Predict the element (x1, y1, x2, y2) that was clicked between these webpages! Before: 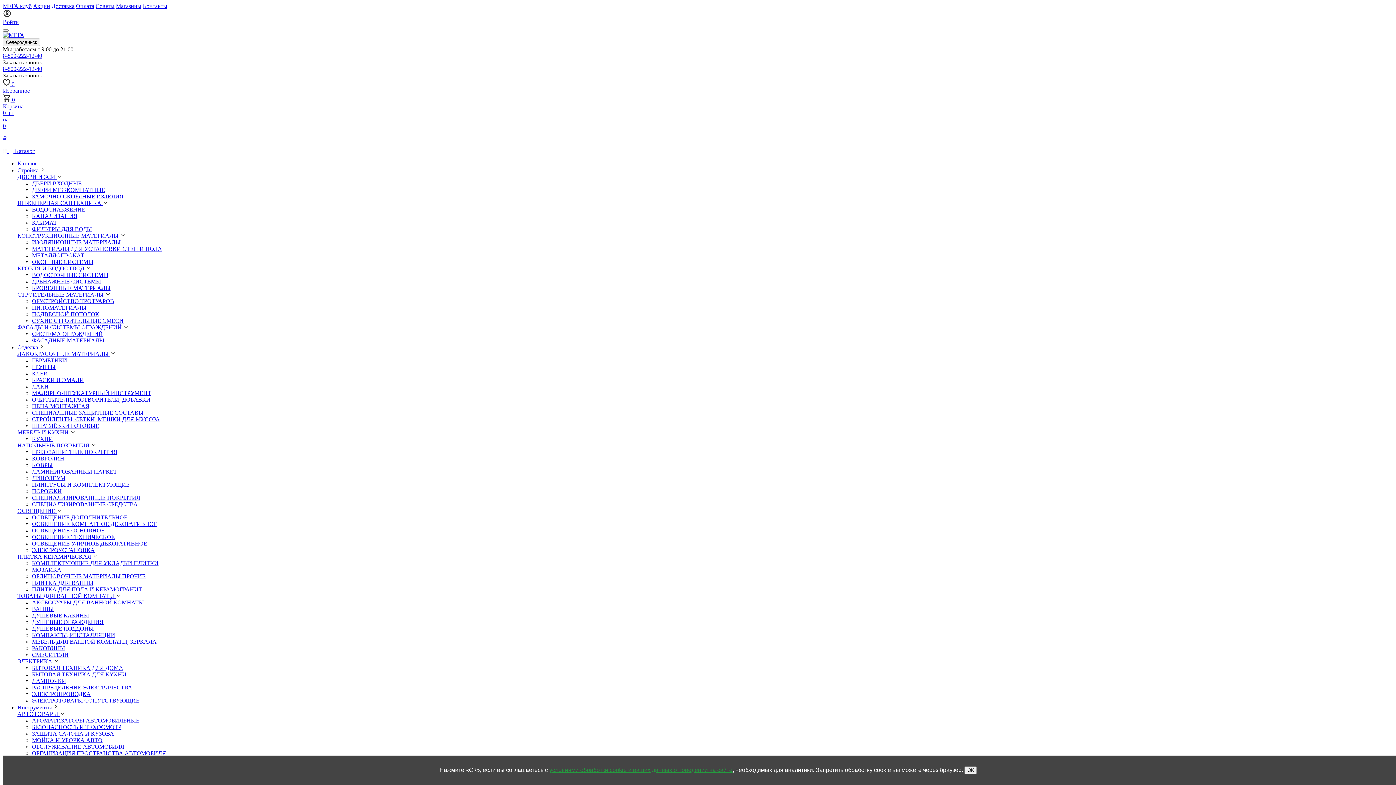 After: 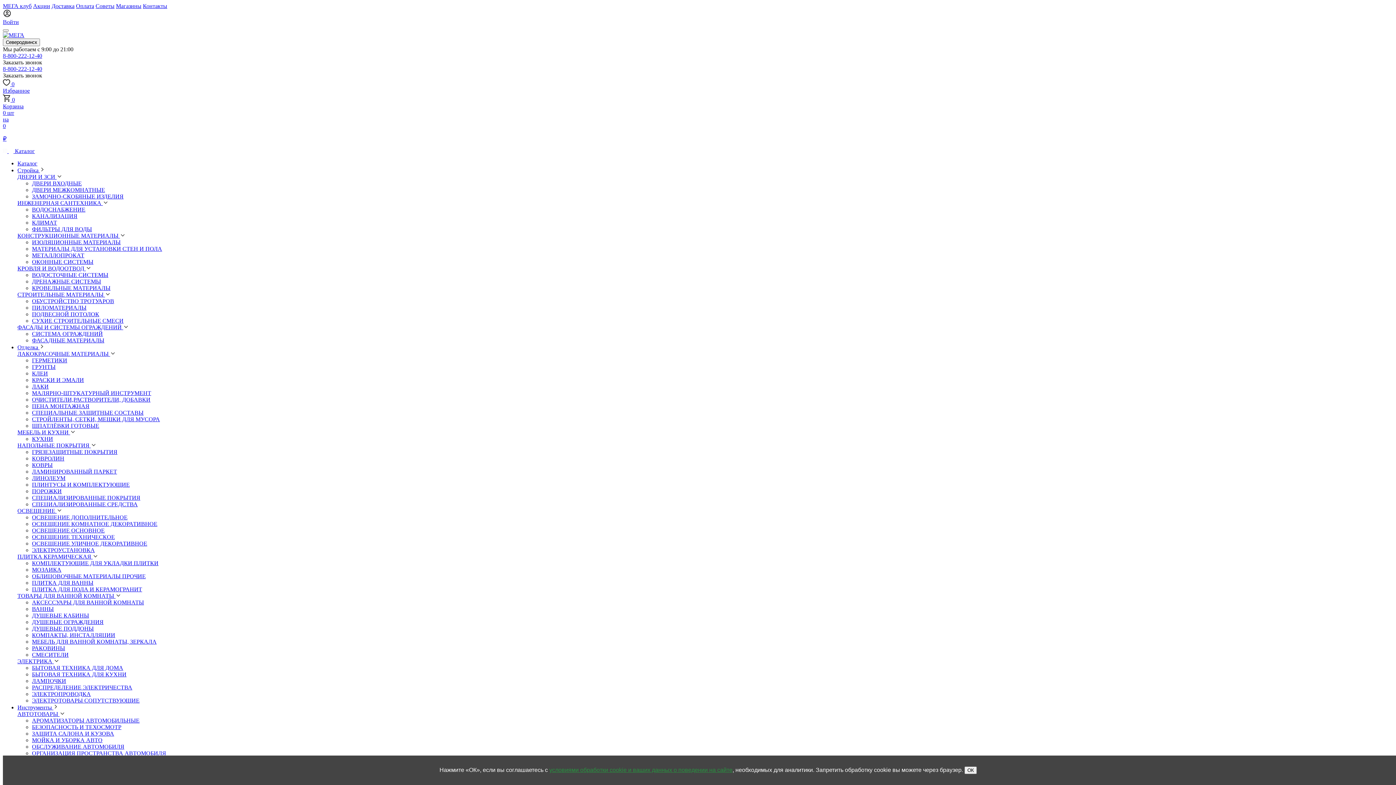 Action: label: ВАННЫ bbox: (32, 606, 53, 612)